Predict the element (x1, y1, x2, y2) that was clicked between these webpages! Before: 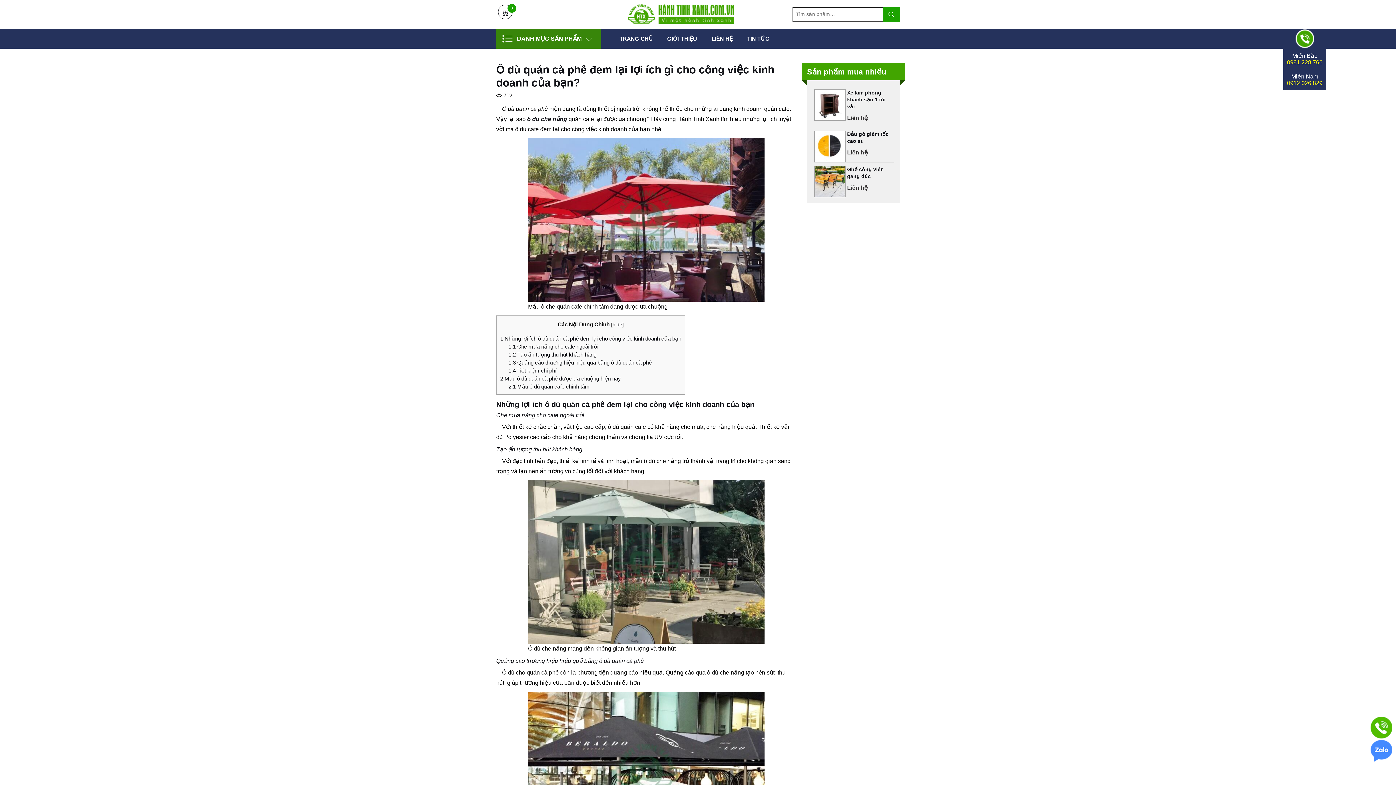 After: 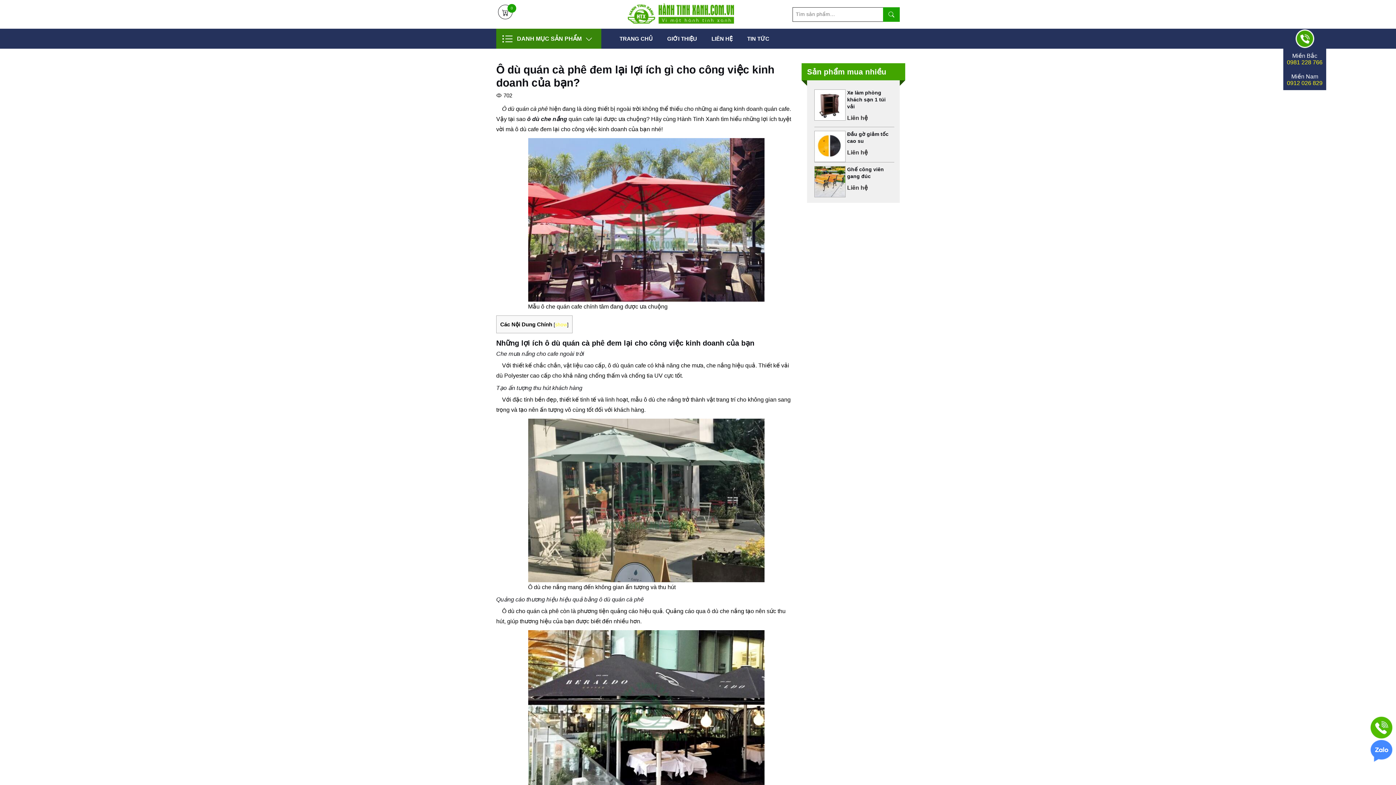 Action: bbox: (612, 322, 622, 327) label: hide